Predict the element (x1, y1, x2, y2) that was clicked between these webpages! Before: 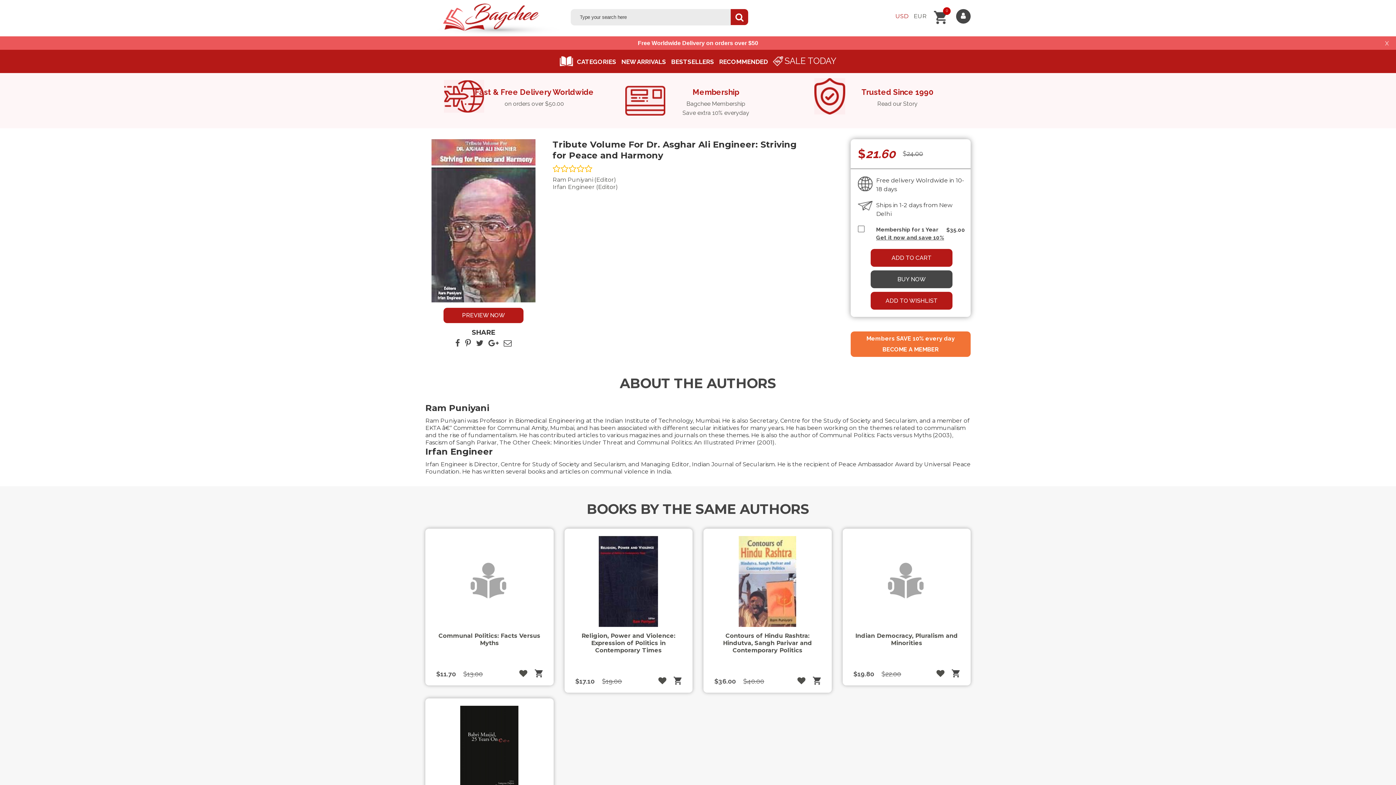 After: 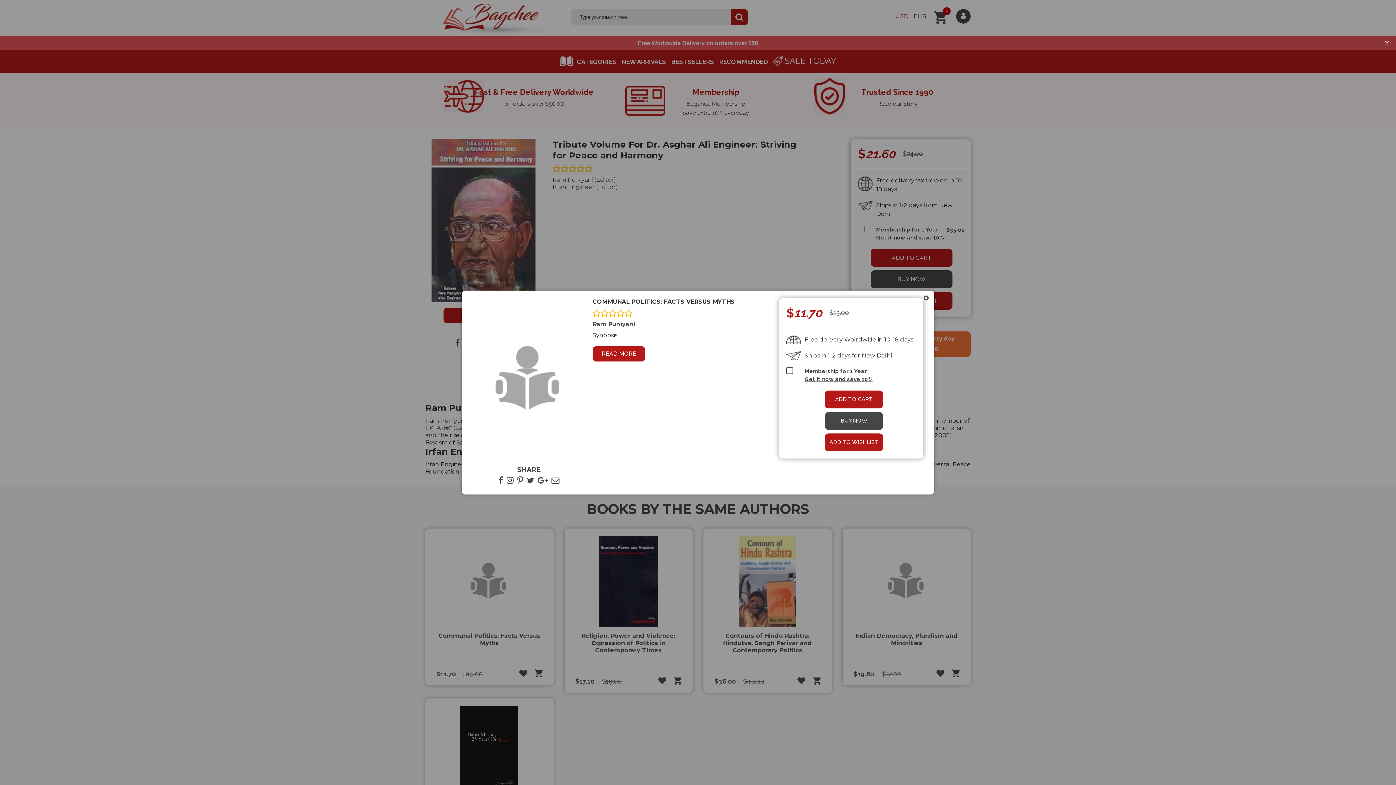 Action: label: QUICK VIEW bbox: (463, 650, 516, 666)